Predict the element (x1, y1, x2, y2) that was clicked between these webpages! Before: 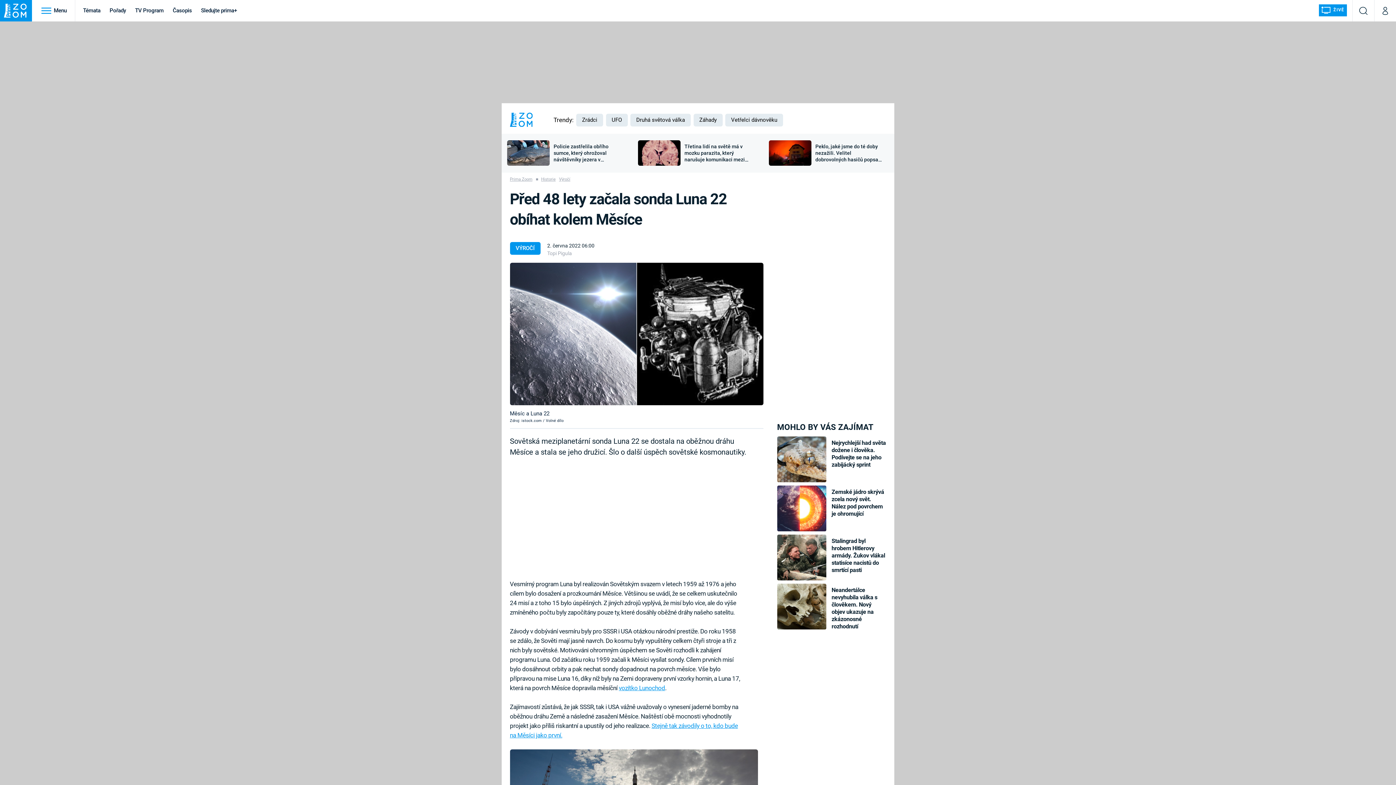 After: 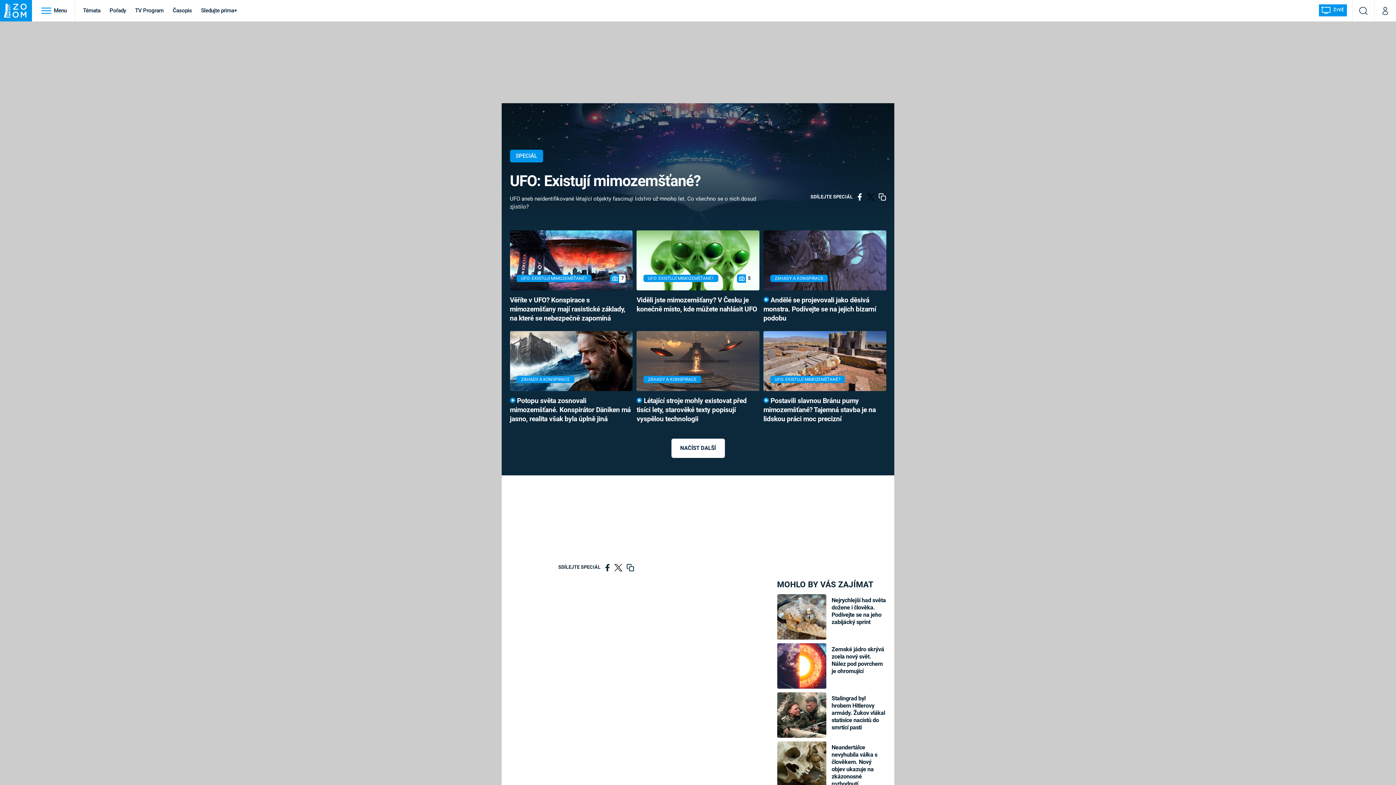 Action: bbox: (606, 121, 627, 127) label: UFO